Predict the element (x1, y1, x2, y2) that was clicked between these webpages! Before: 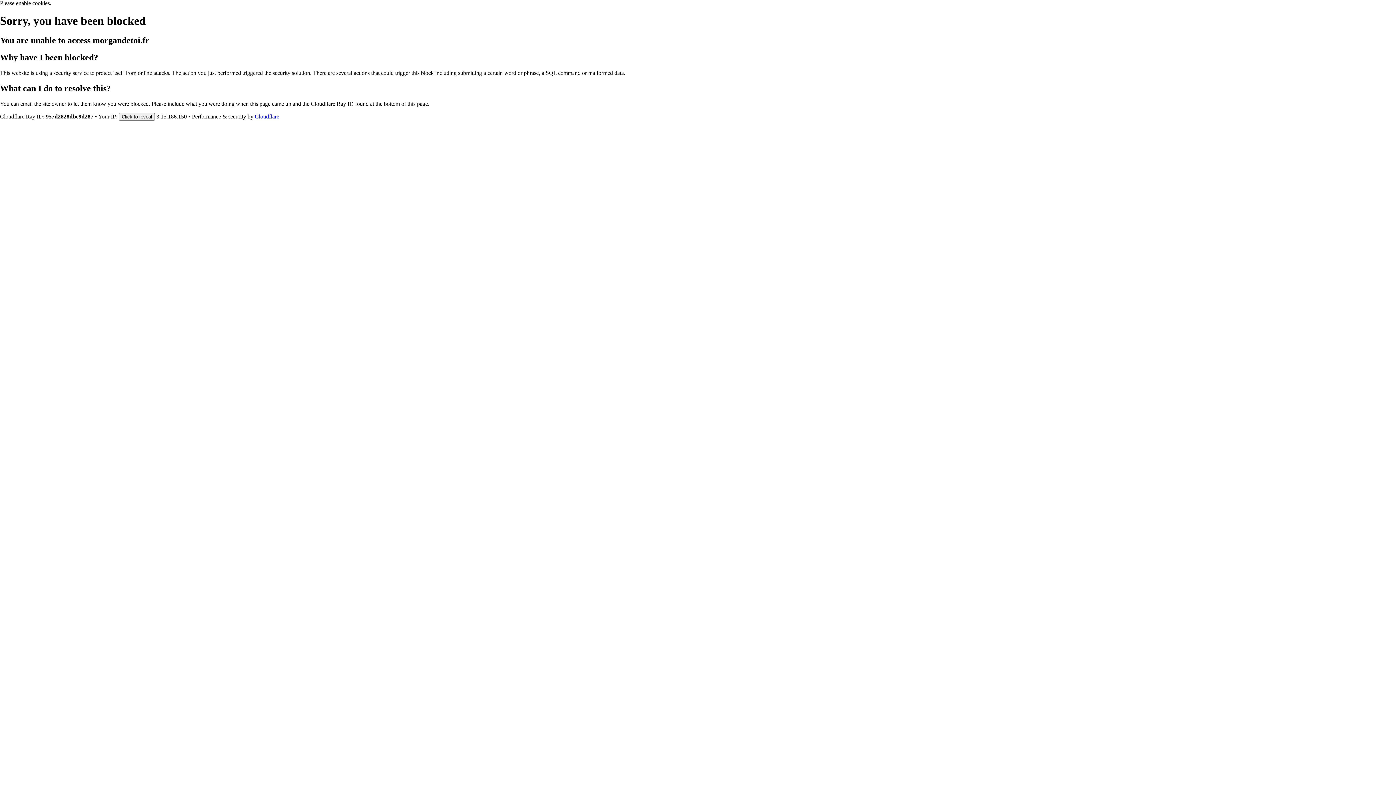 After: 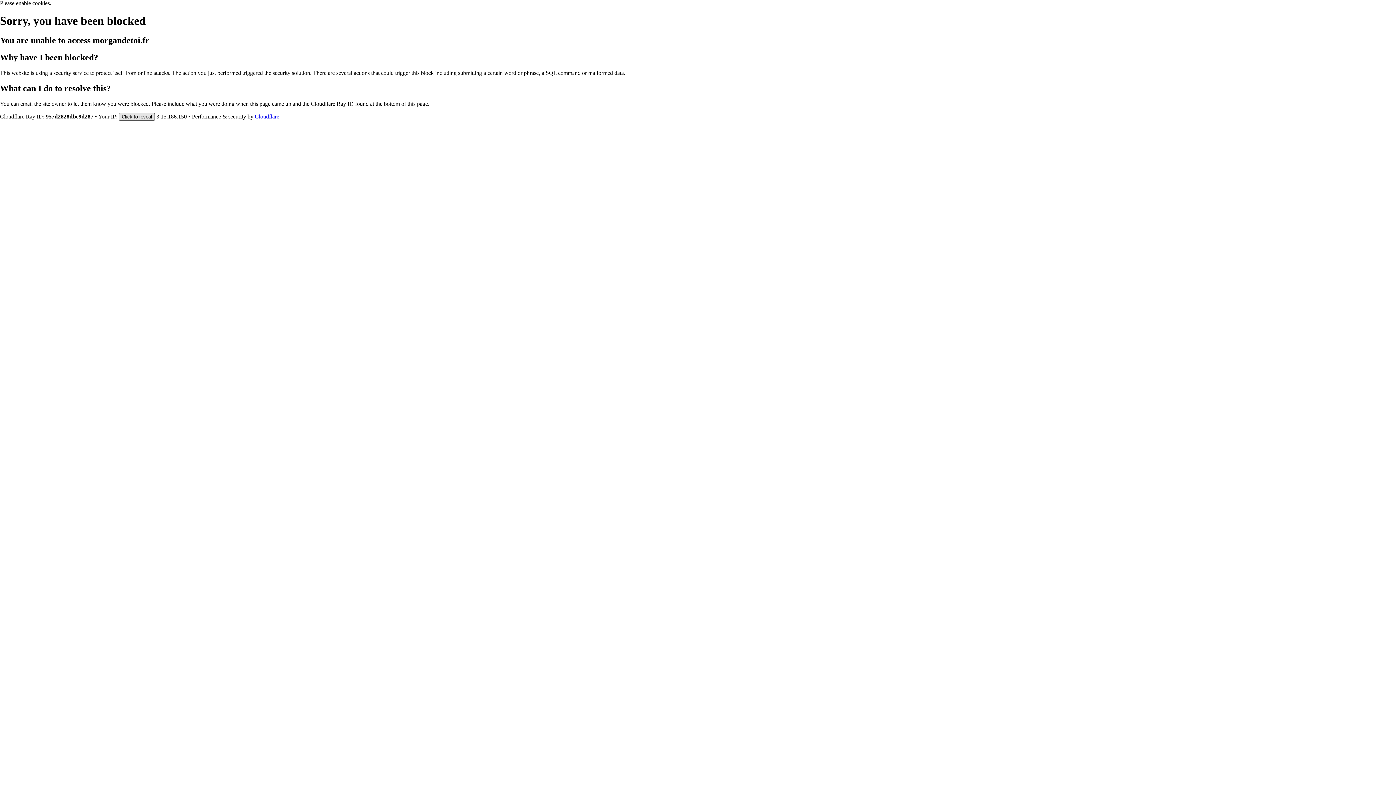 Action: bbox: (118, 112, 154, 120) label: Click to reveal